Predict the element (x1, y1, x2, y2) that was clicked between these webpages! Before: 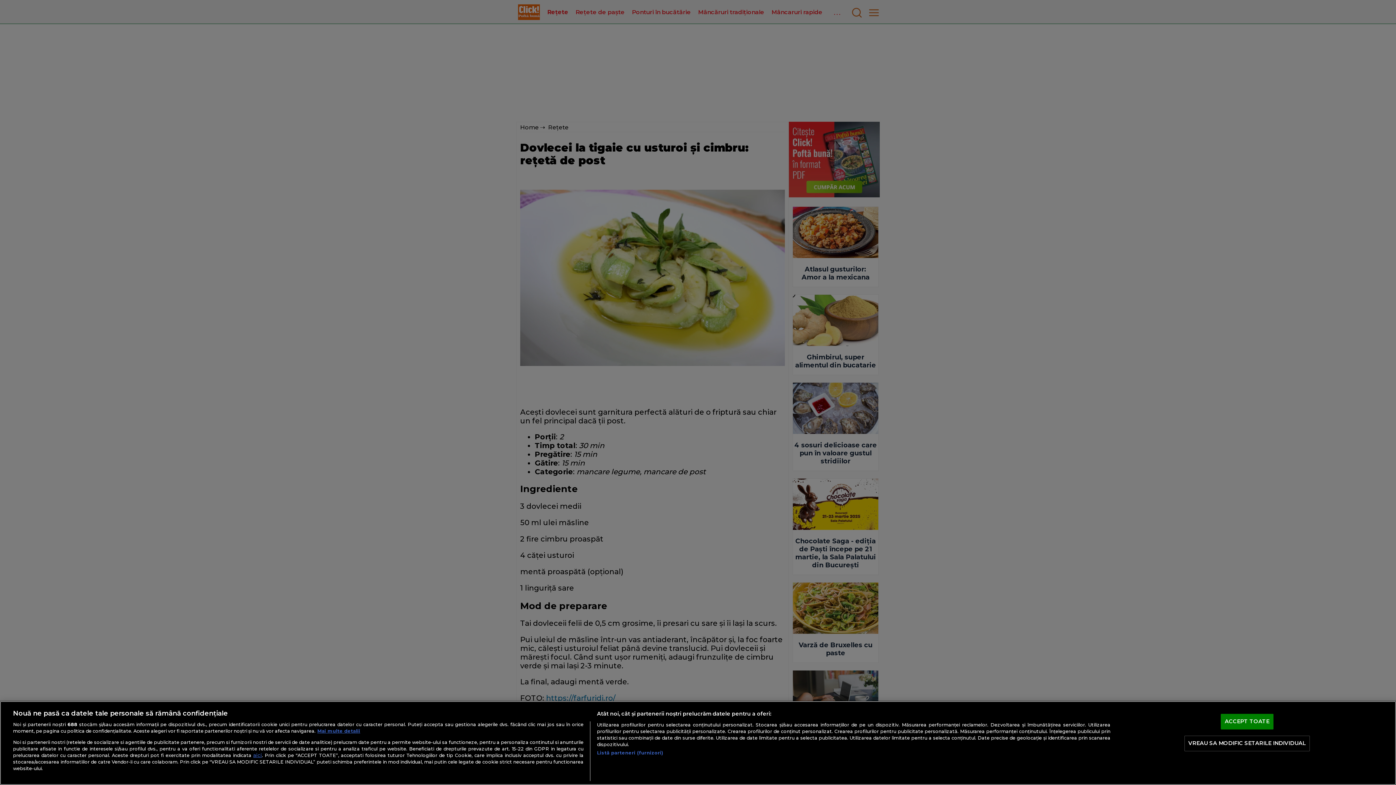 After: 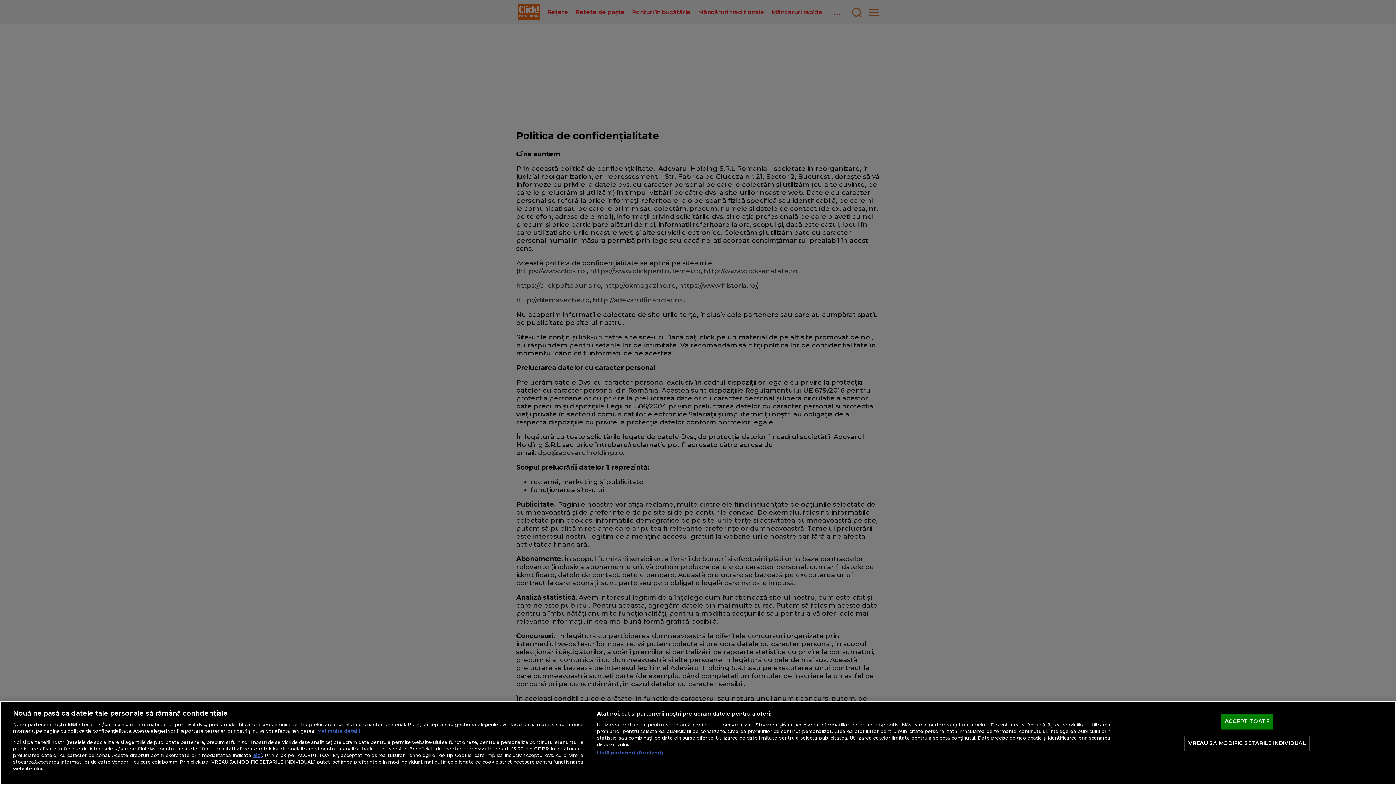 Action: label: aici bbox: (253, 752, 262, 758)